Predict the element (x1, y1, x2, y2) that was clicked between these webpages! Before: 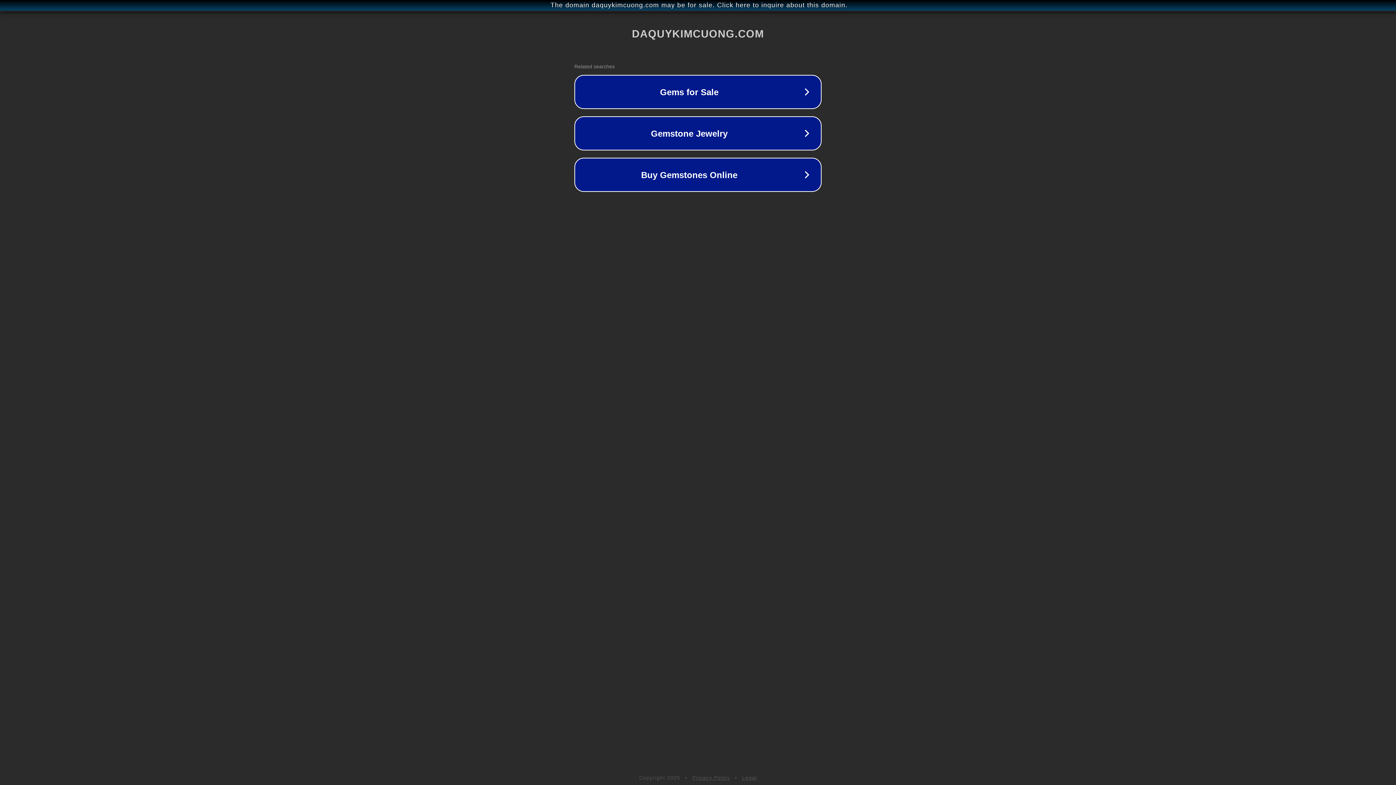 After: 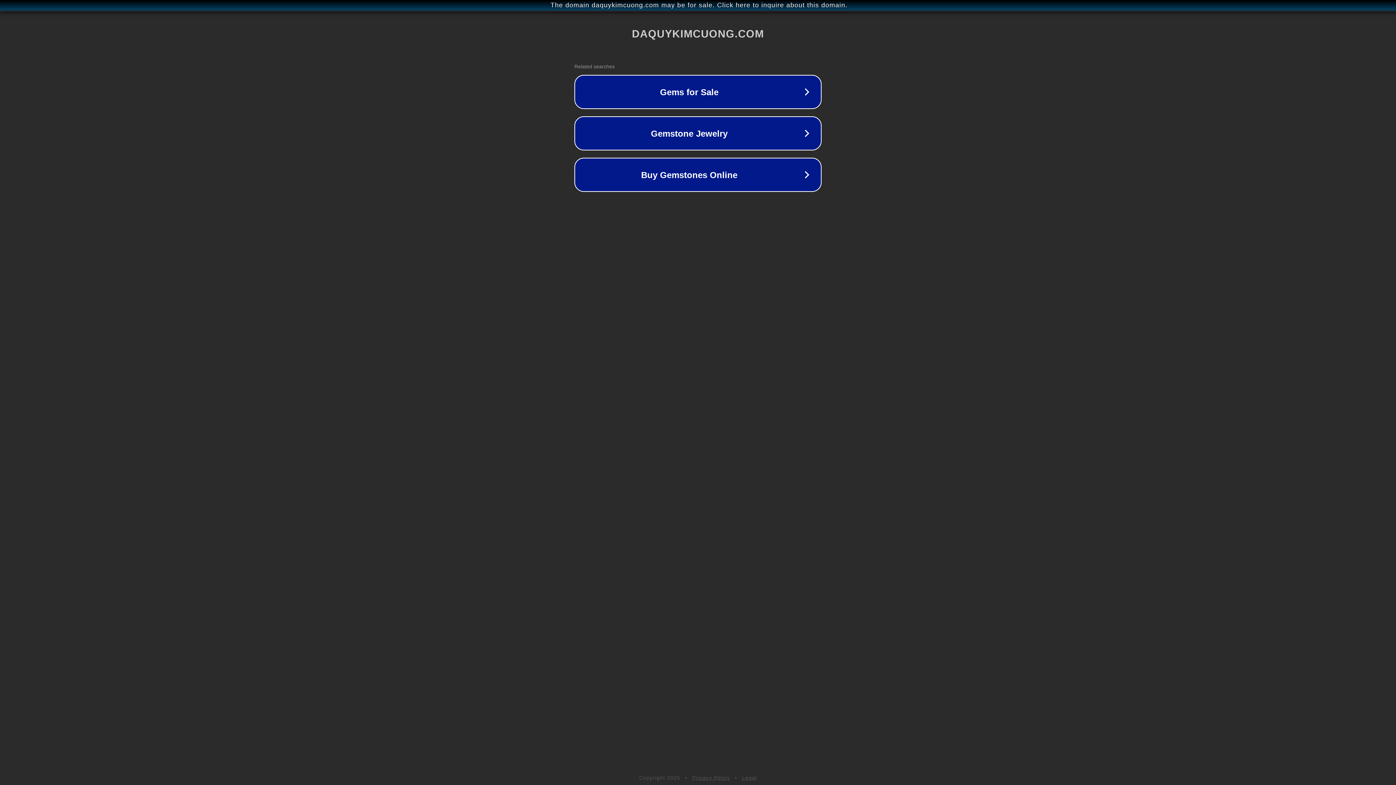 Action: bbox: (692, 775, 730, 781) label: Privacy Policy